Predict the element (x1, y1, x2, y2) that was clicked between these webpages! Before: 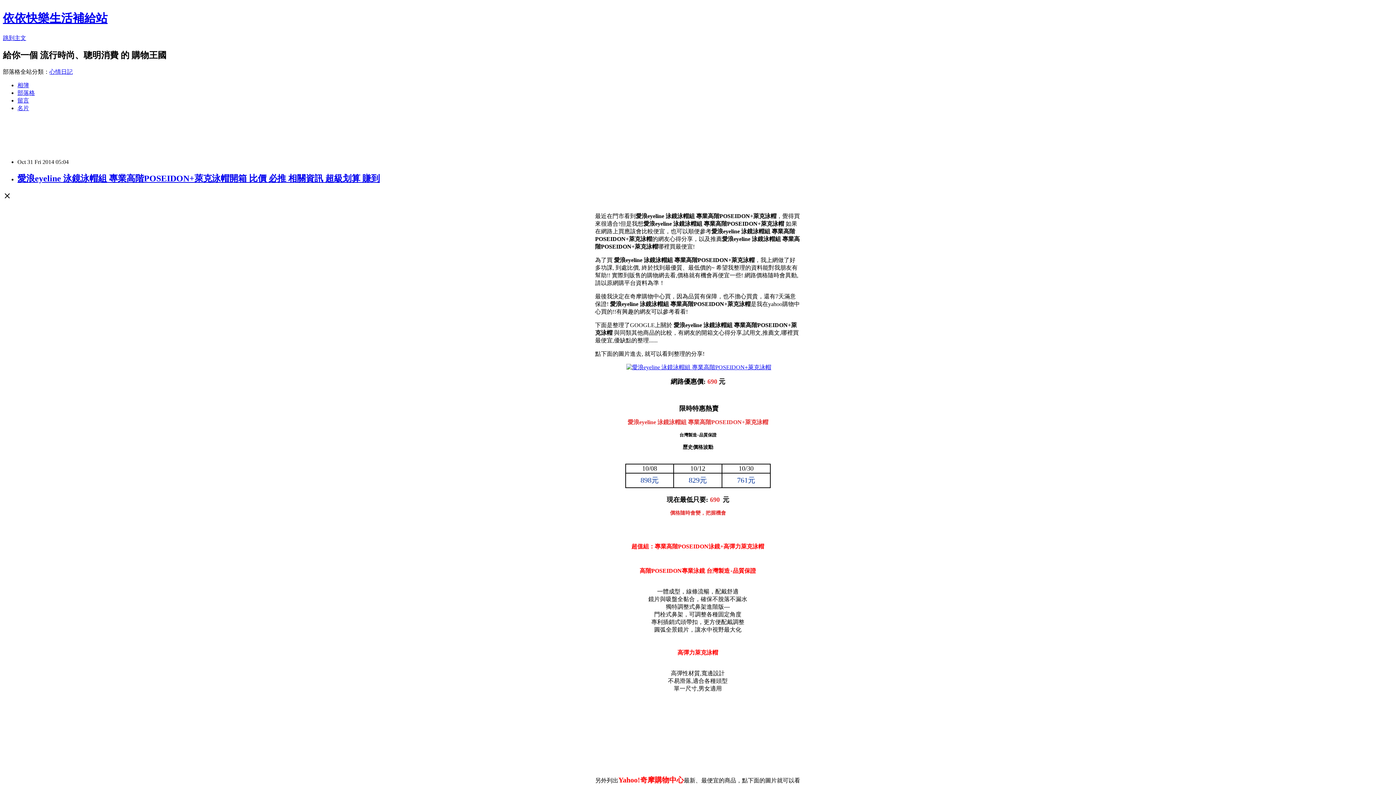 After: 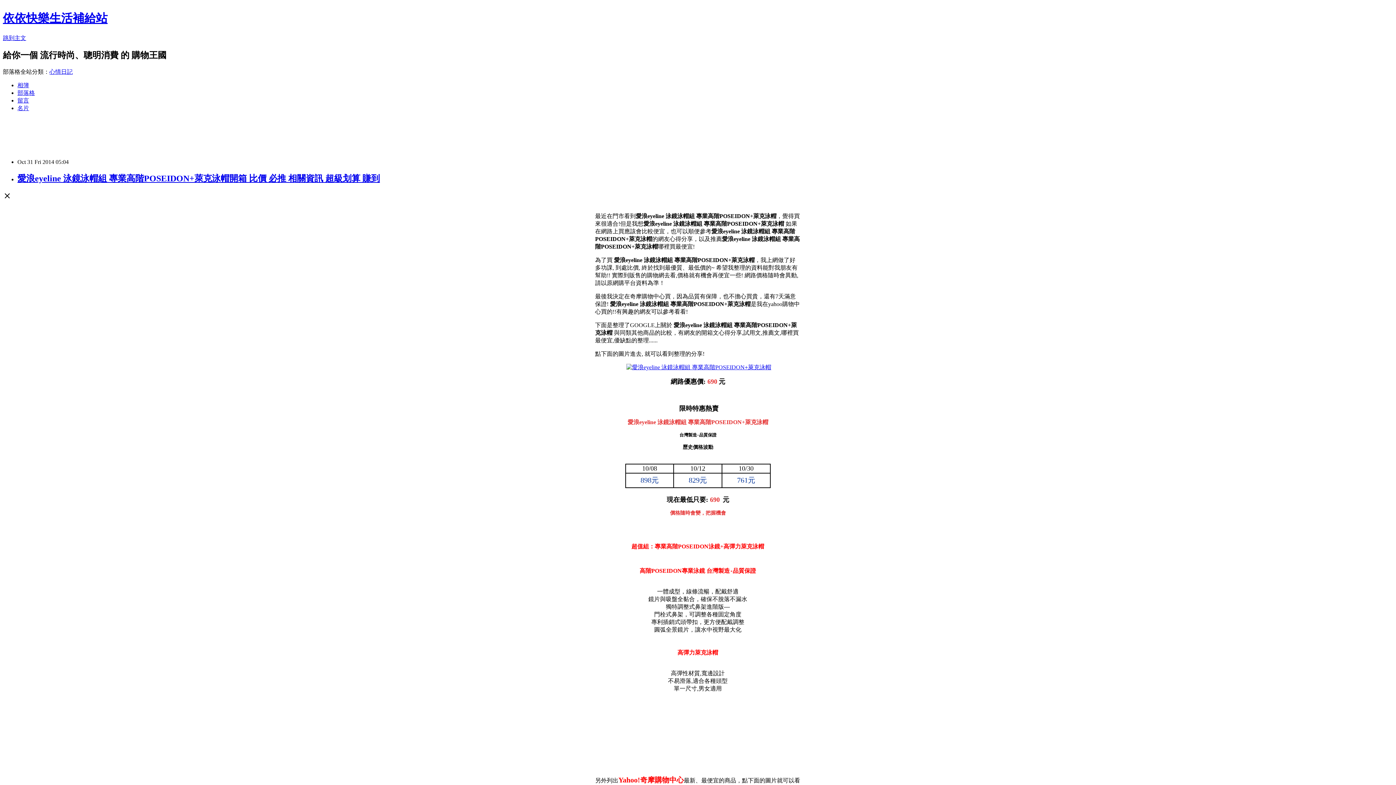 Action: bbox: (49, 68, 72, 74) label: 心情日記